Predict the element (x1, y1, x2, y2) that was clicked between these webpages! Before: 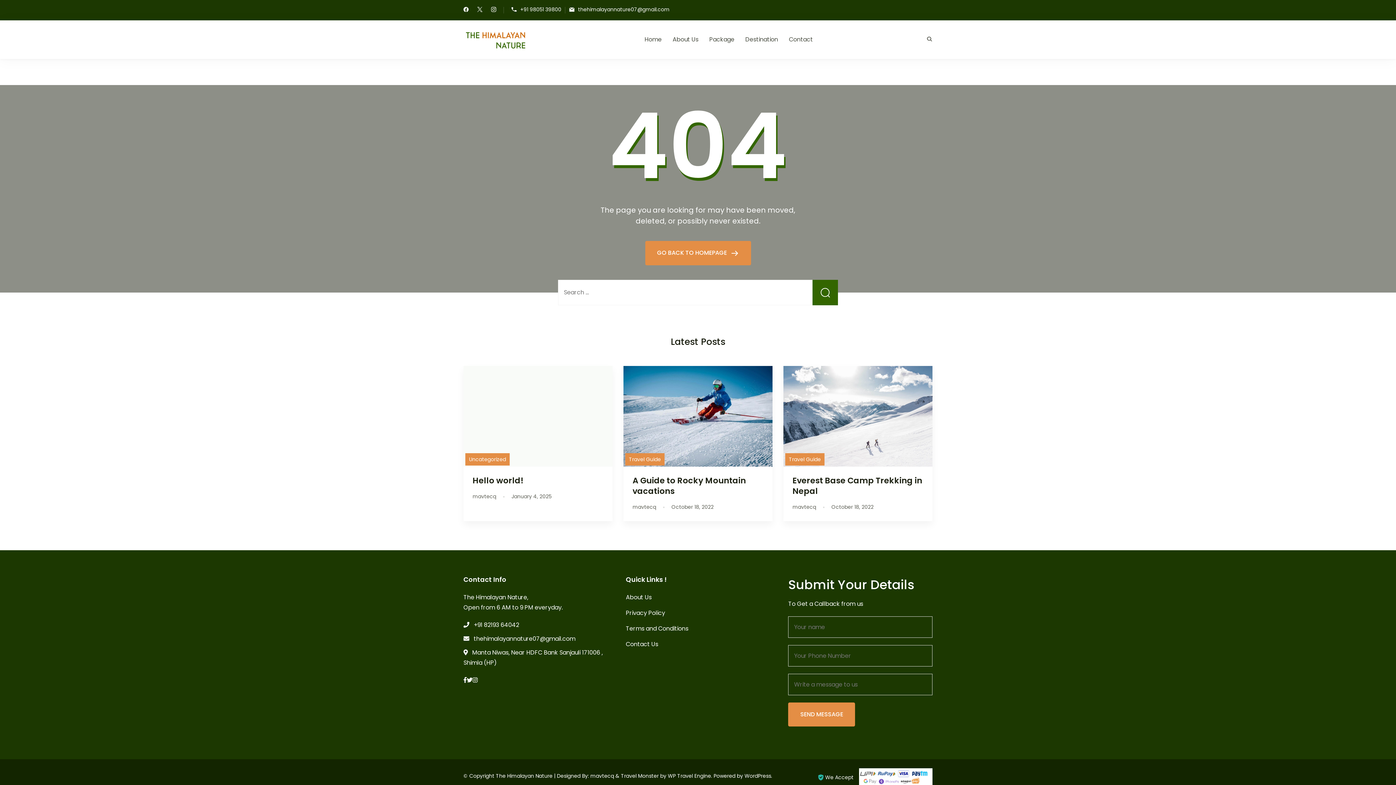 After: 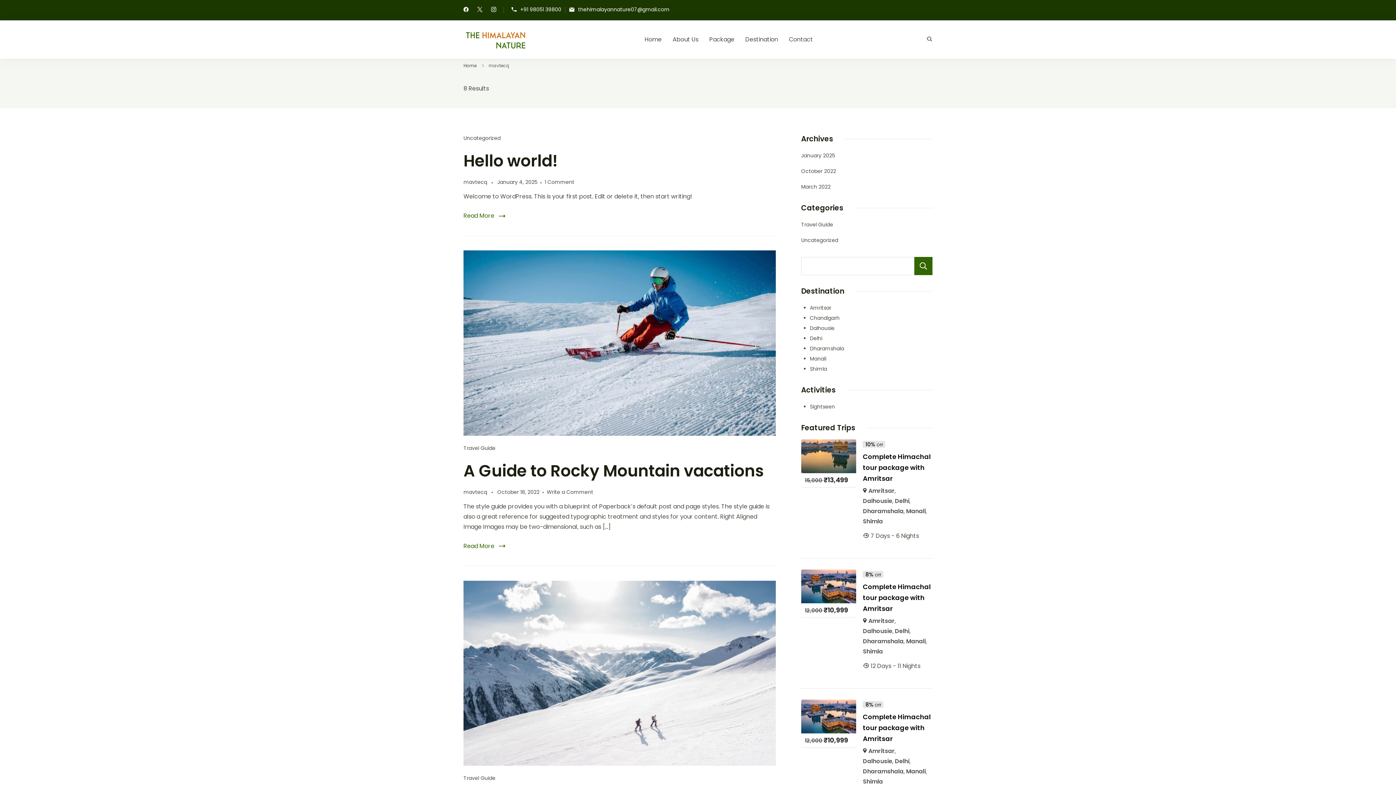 Action: label: mavtecq bbox: (792, 503, 816, 510)